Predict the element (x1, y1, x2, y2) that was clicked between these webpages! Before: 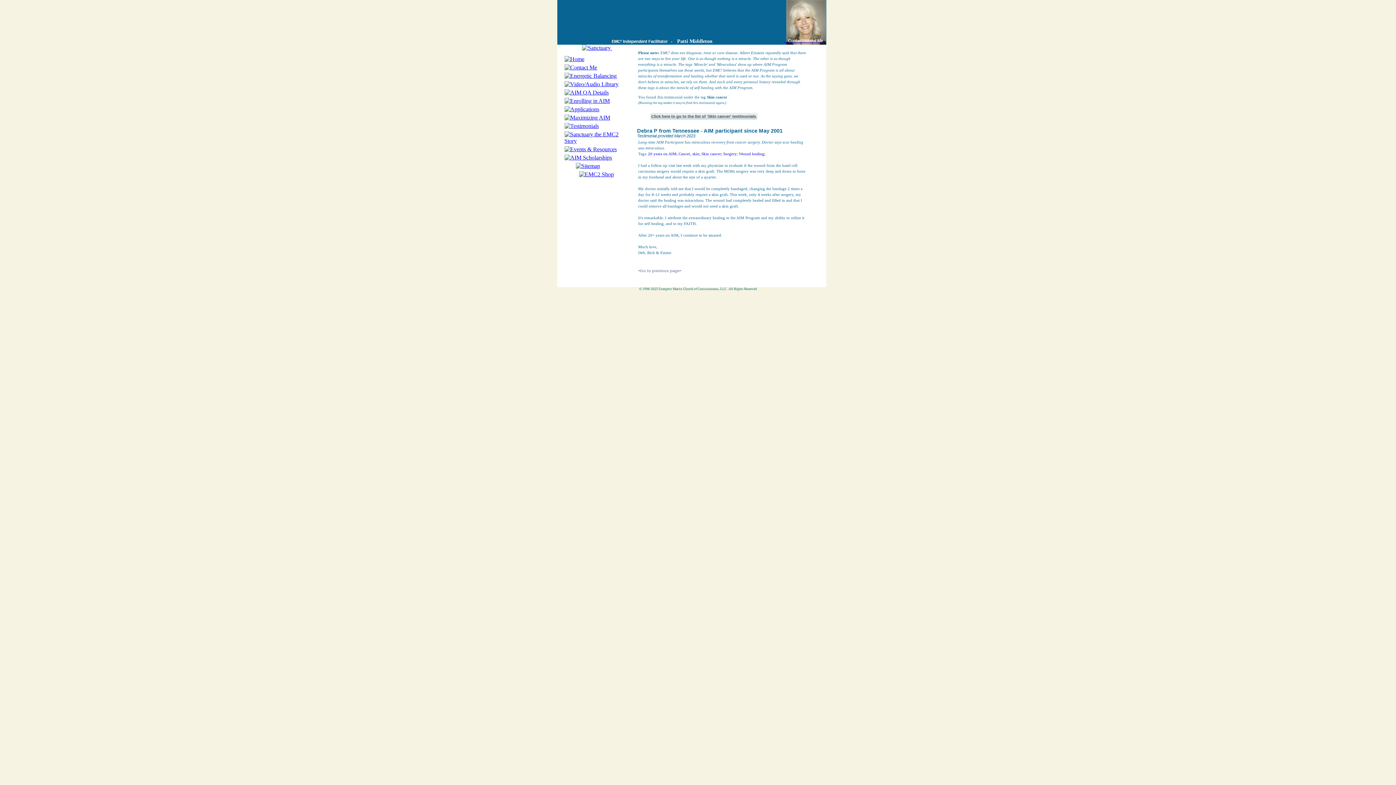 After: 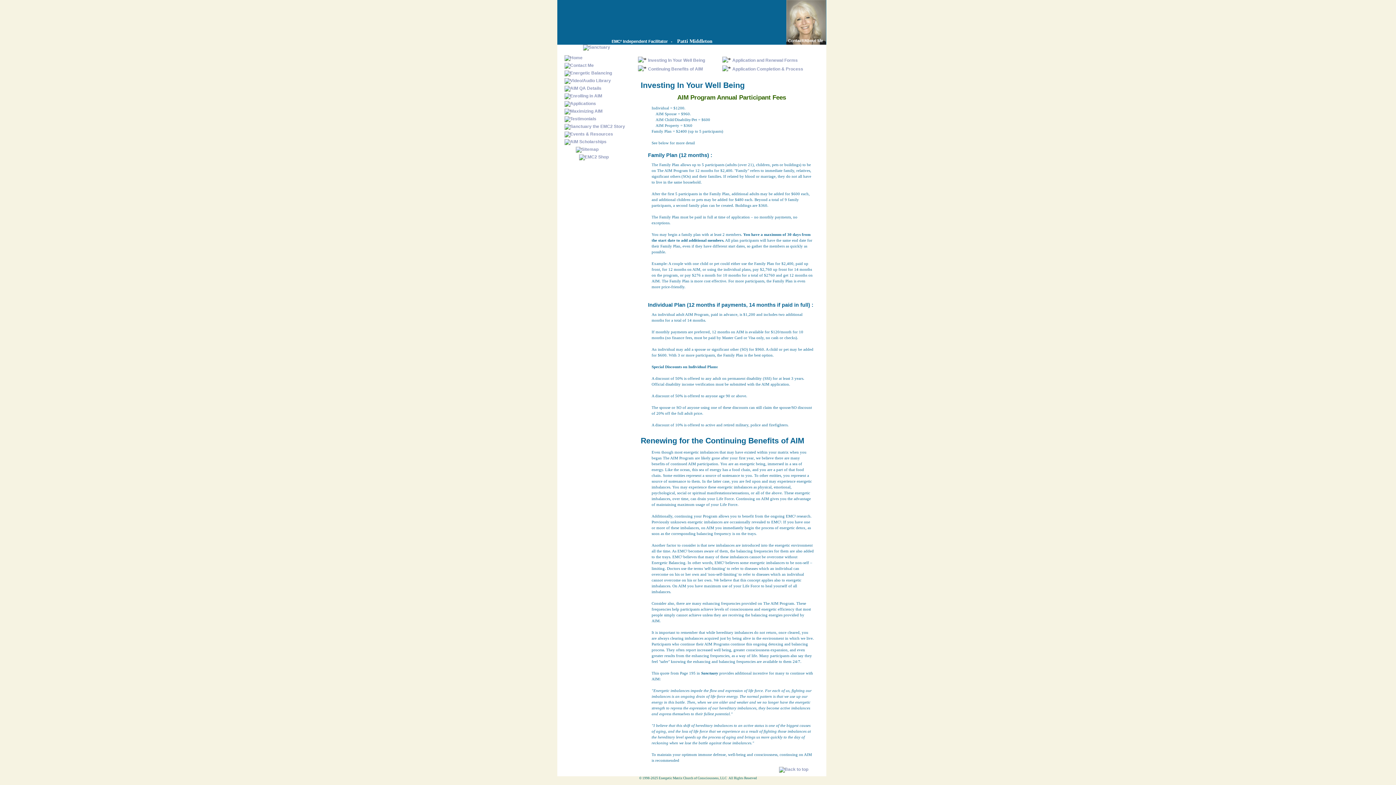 Action: bbox: (564, 97, 610, 104)